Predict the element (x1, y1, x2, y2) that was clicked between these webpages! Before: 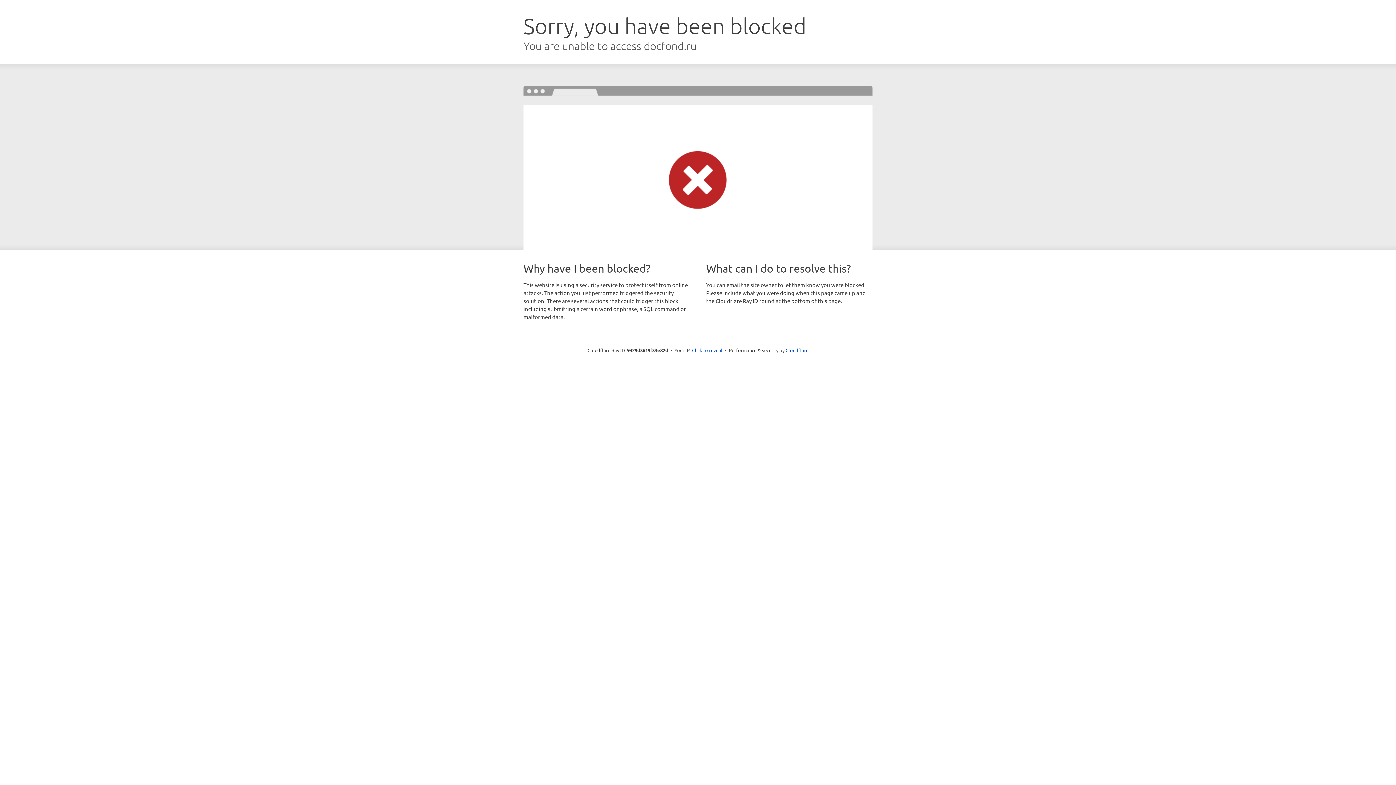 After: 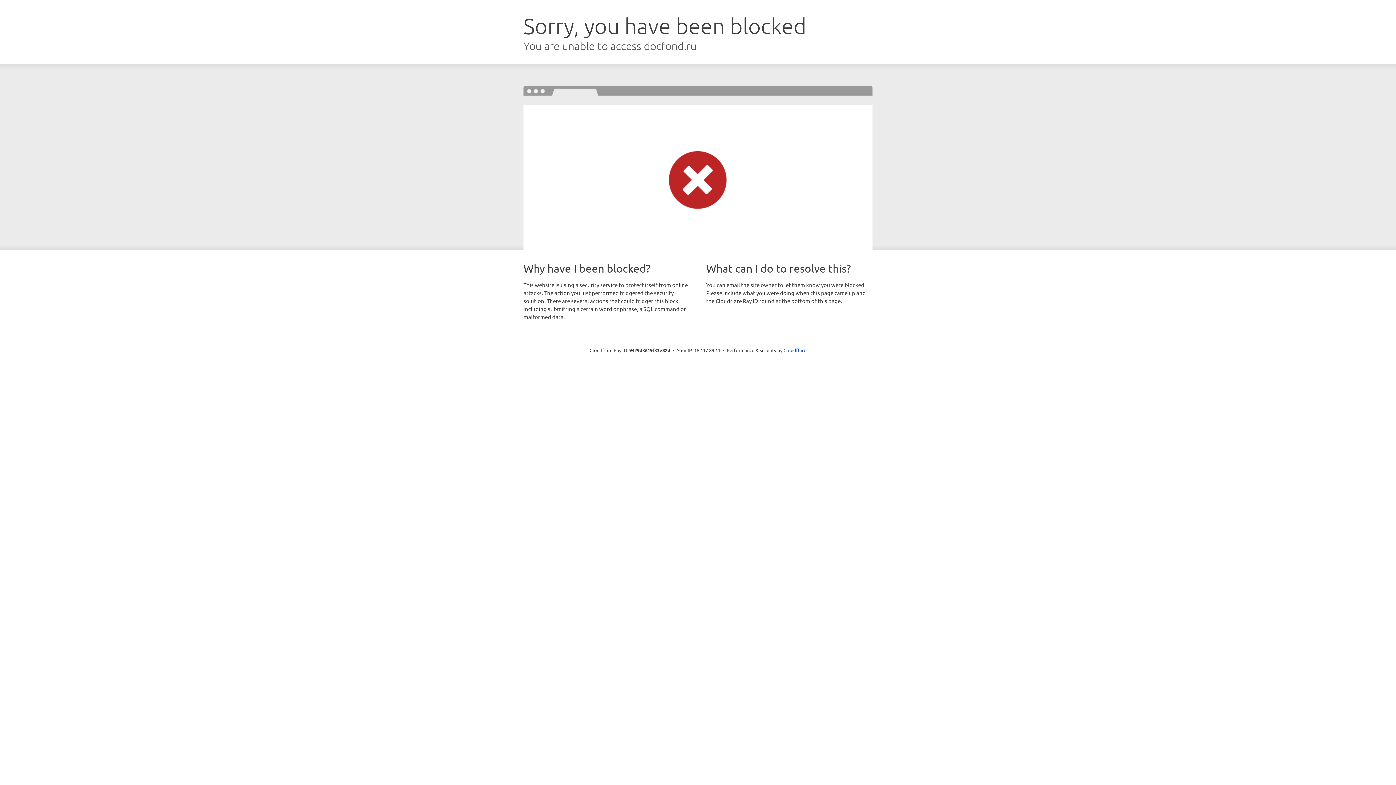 Action: label: Click to reveal bbox: (692, 346, 722, 353)